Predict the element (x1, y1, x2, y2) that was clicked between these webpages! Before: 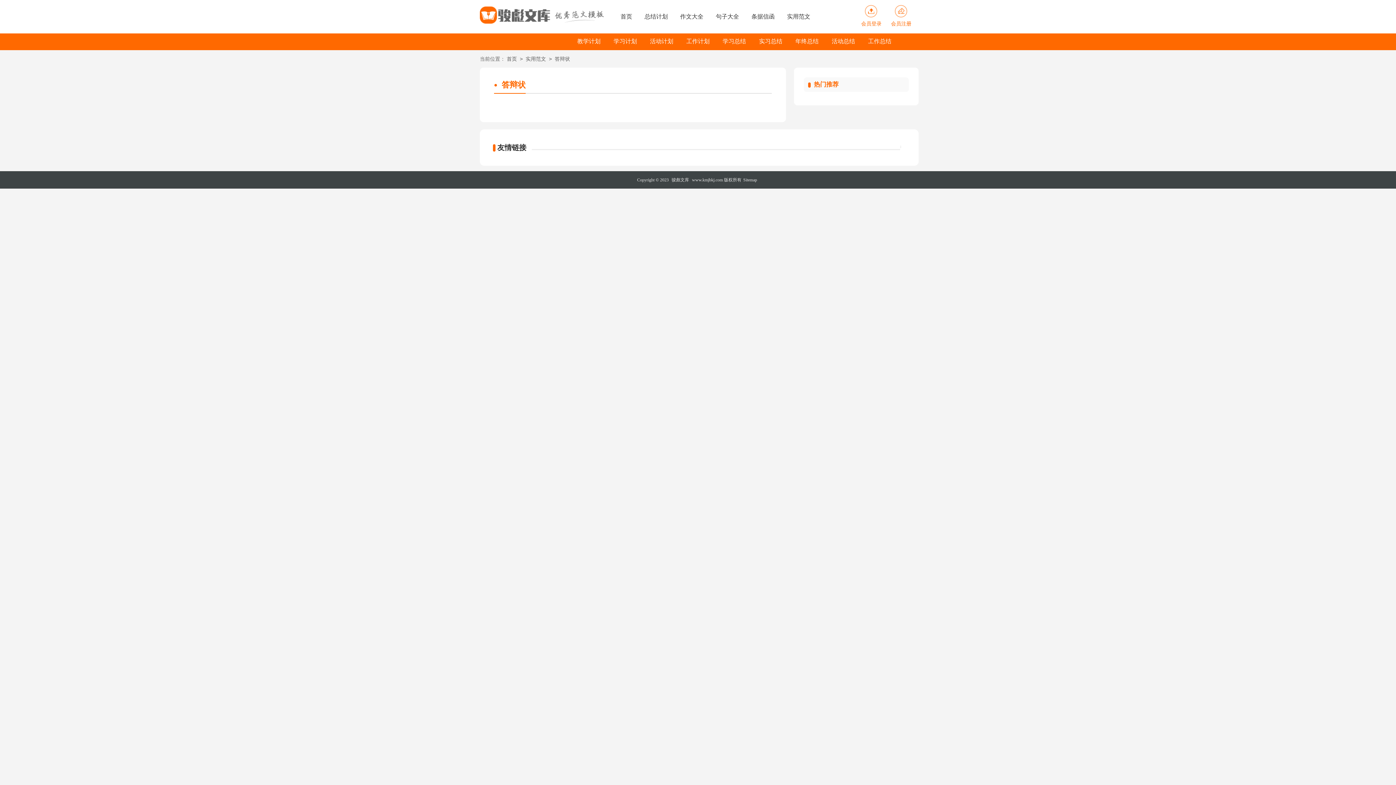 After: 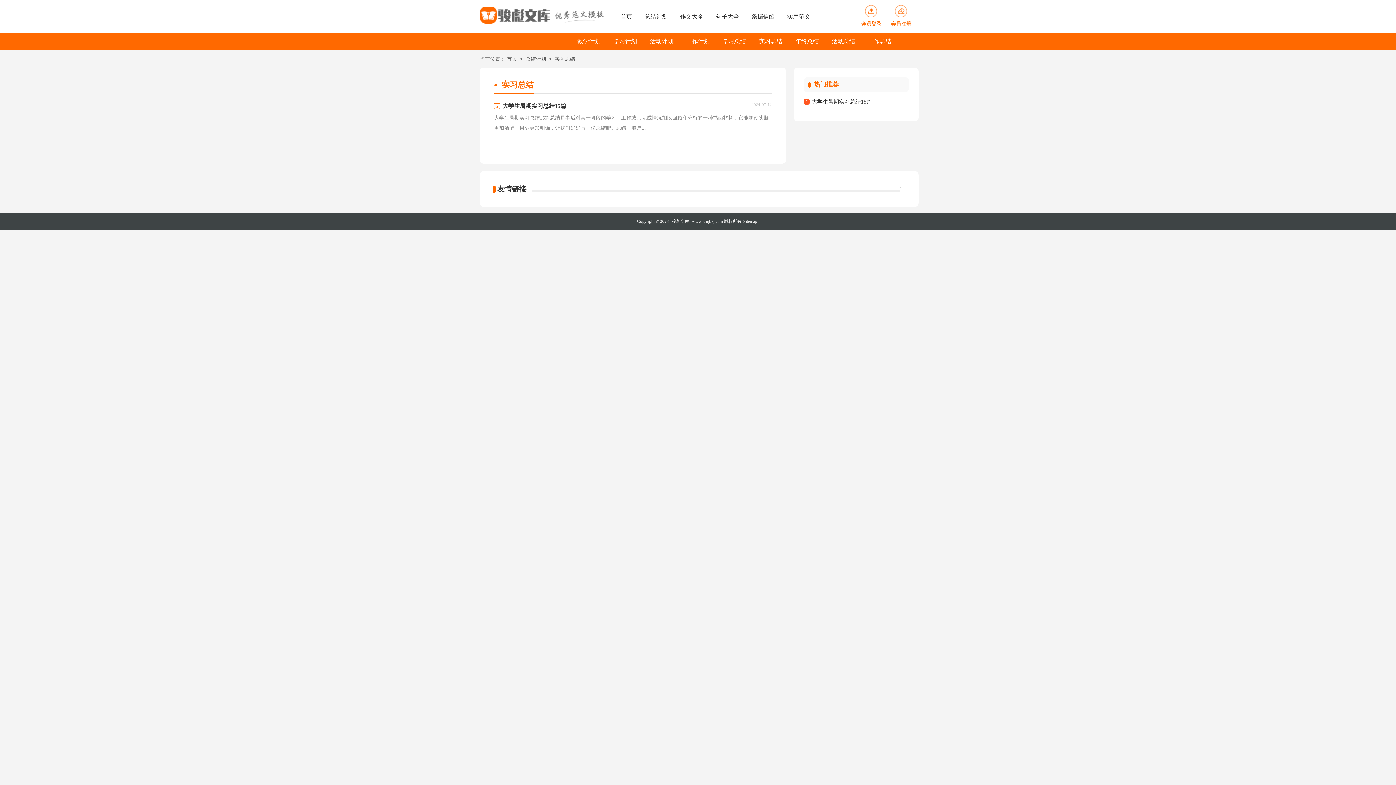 Action: label: 实习总结 bbox: (752, 33, 789, 49)